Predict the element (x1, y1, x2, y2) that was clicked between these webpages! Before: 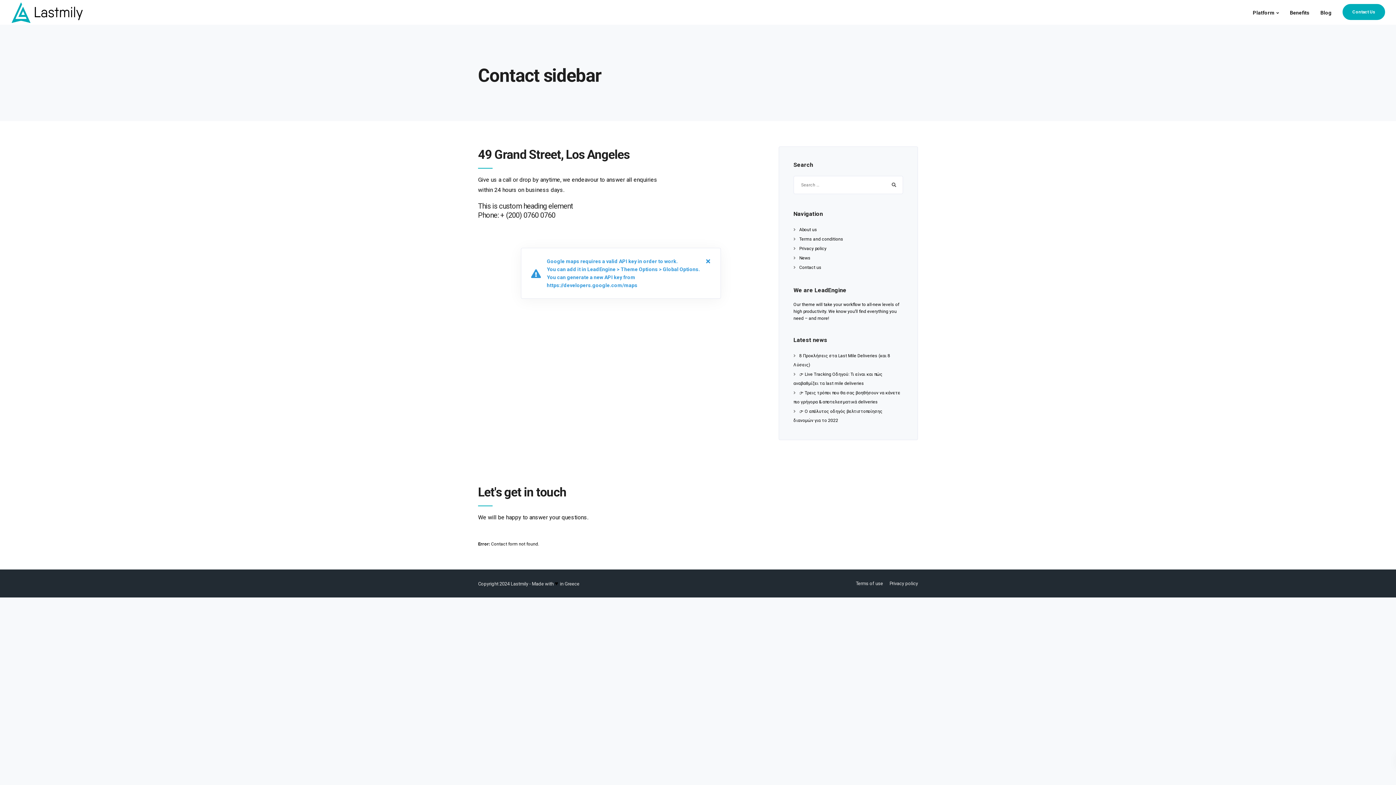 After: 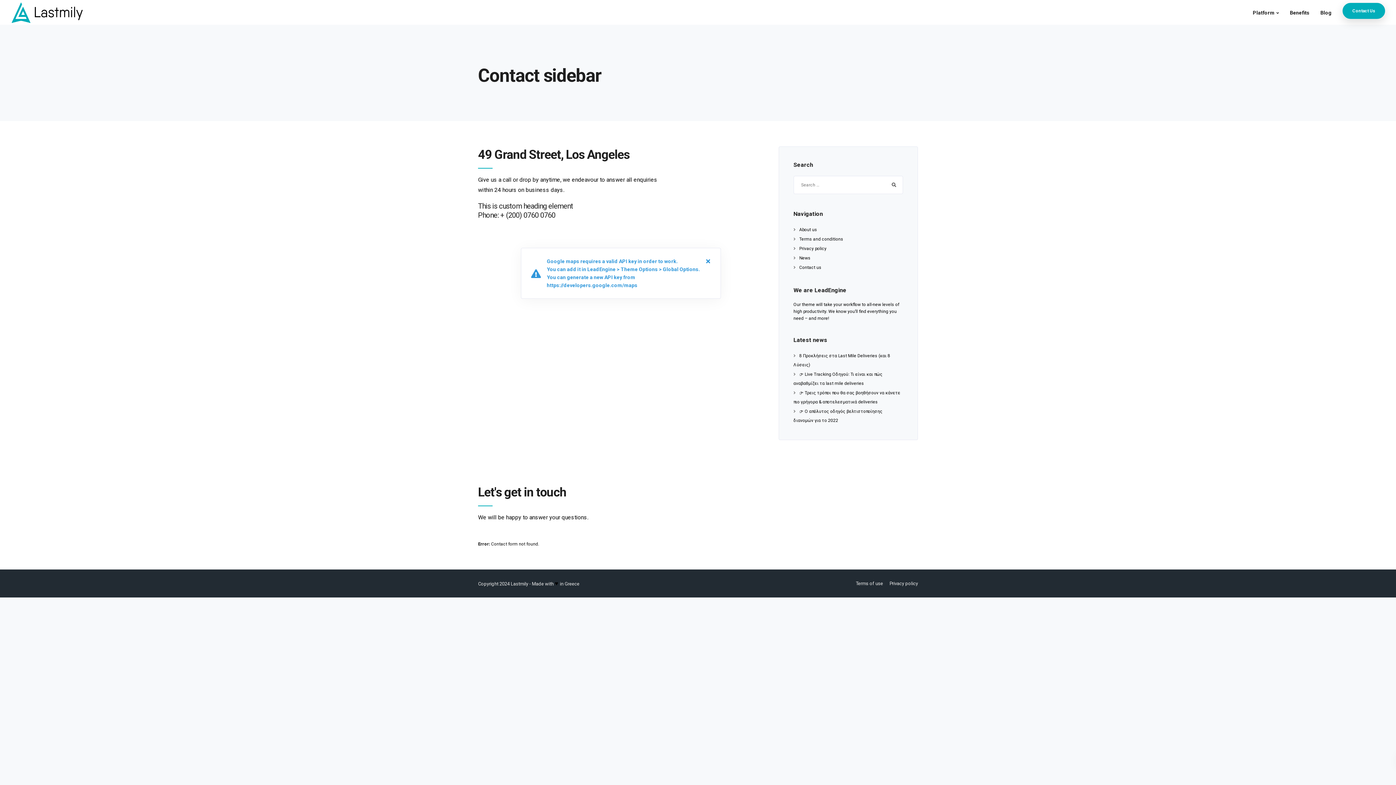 Action: bbox: (1342, 4, 1385, 20) label: Contact Us